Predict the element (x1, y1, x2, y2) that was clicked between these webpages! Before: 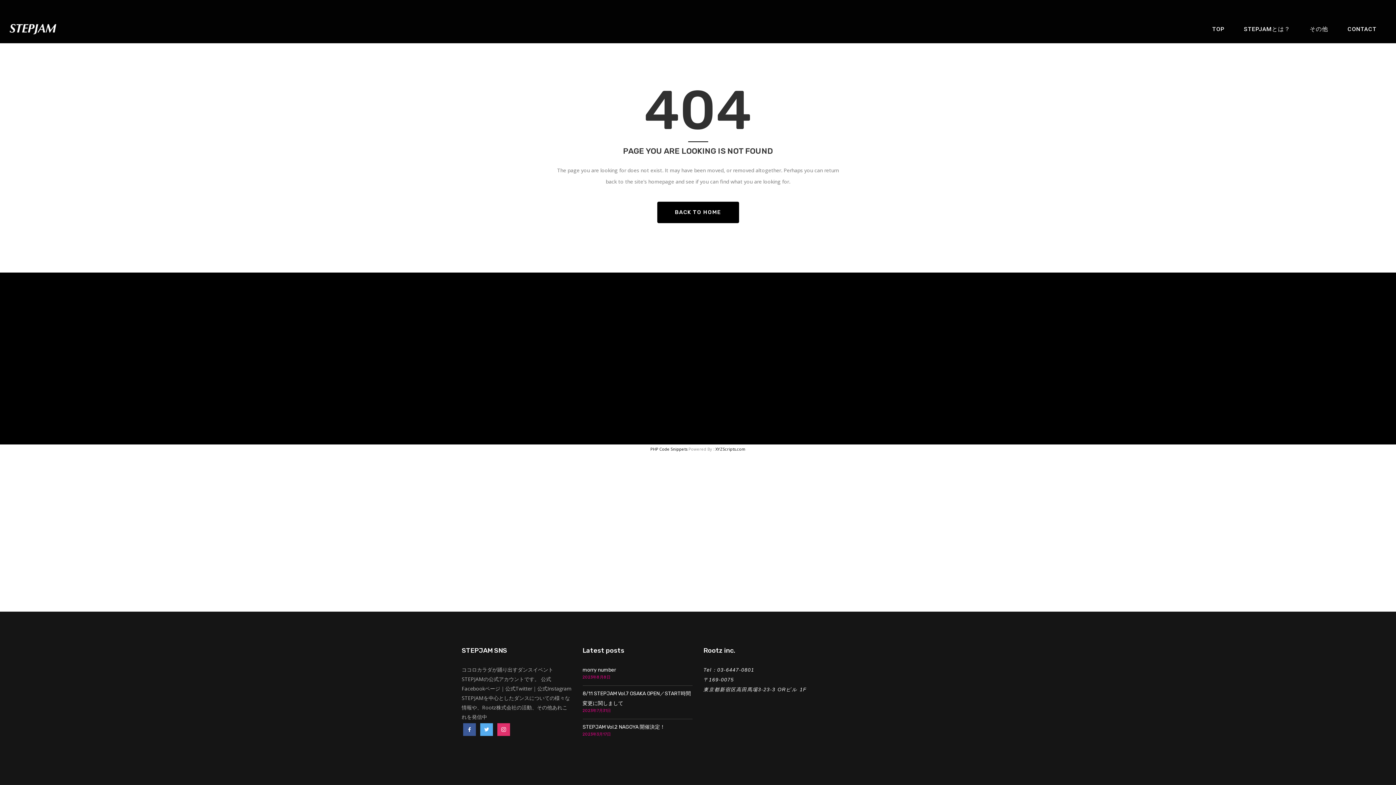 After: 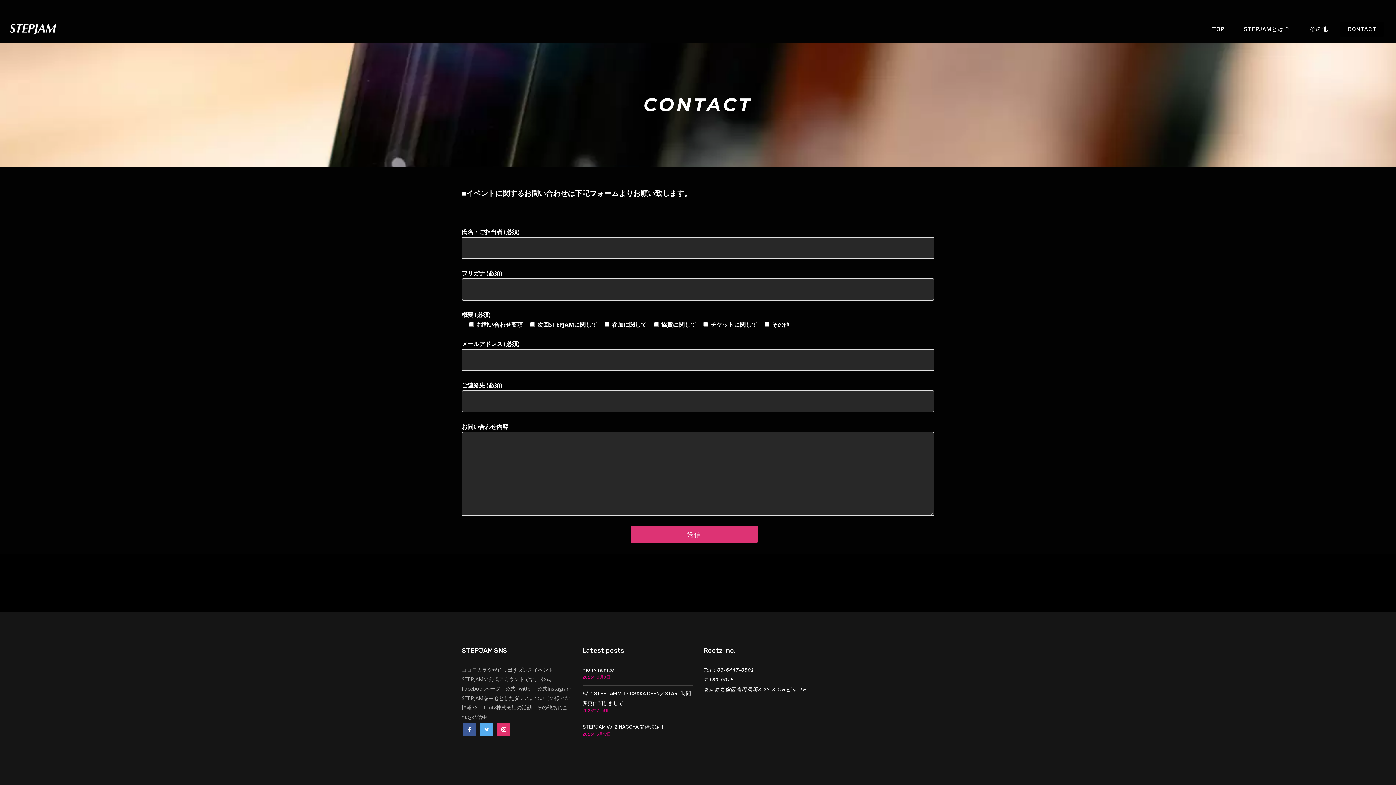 Action: bbox: (1338, 14, 1386, 43) label: CONTACT